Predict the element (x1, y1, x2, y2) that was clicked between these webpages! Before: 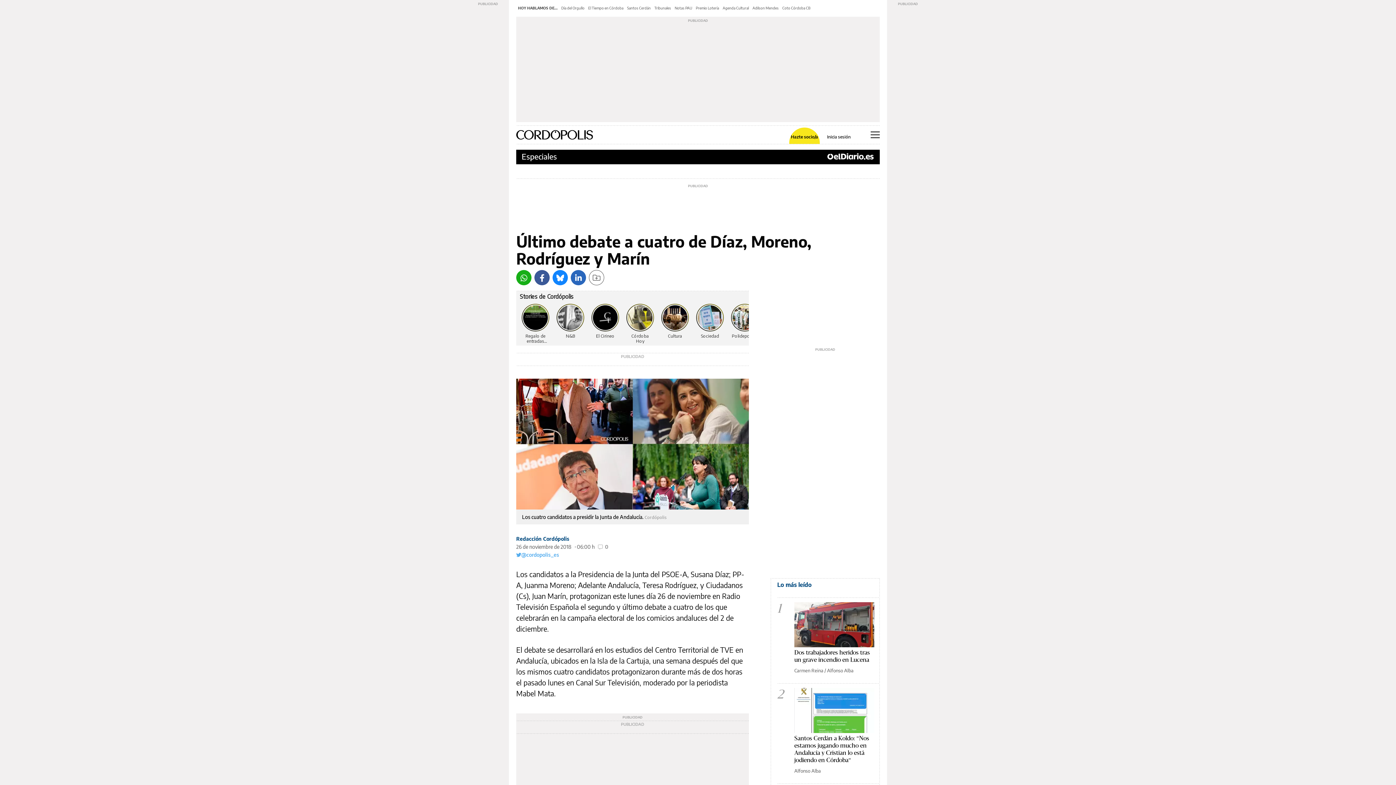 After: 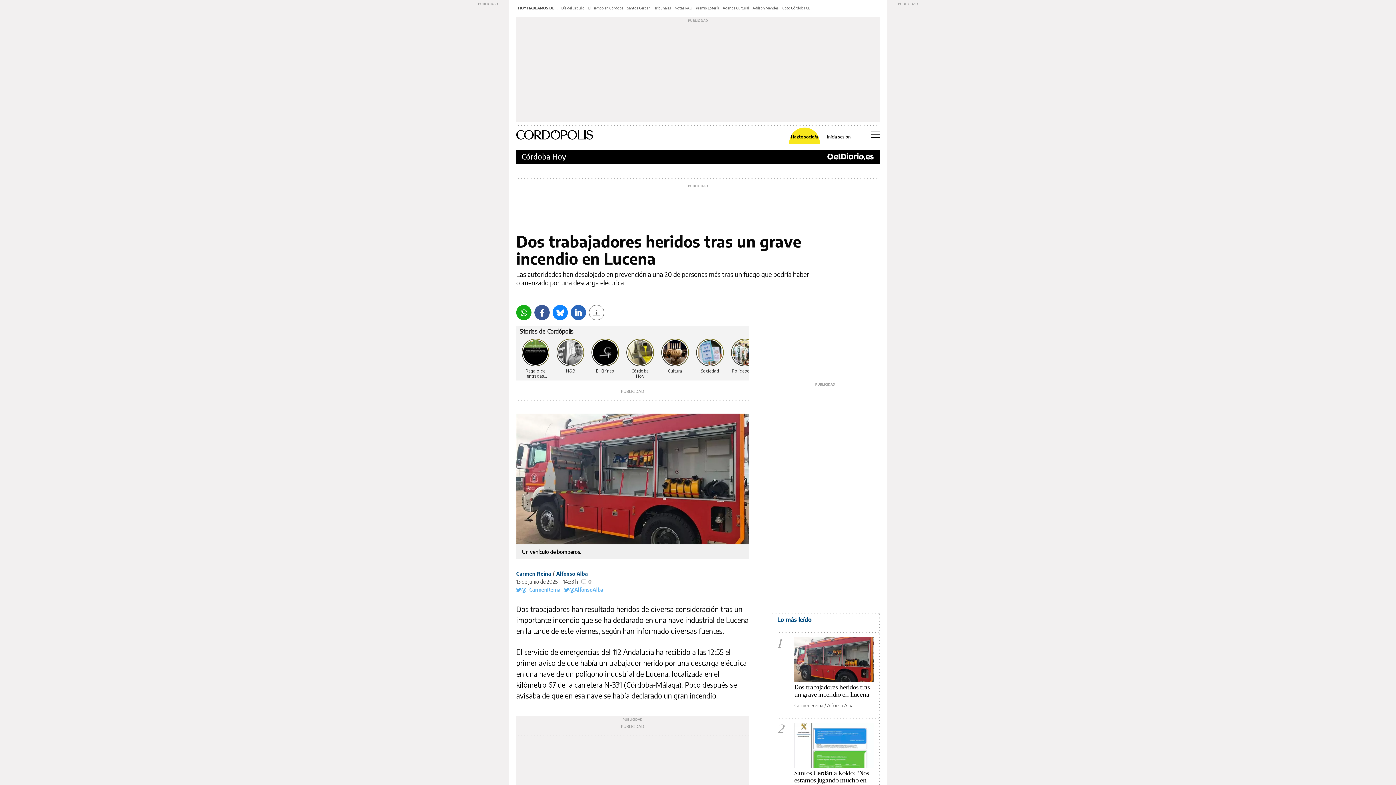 Action: bbox: (794, 602, 874, 647)